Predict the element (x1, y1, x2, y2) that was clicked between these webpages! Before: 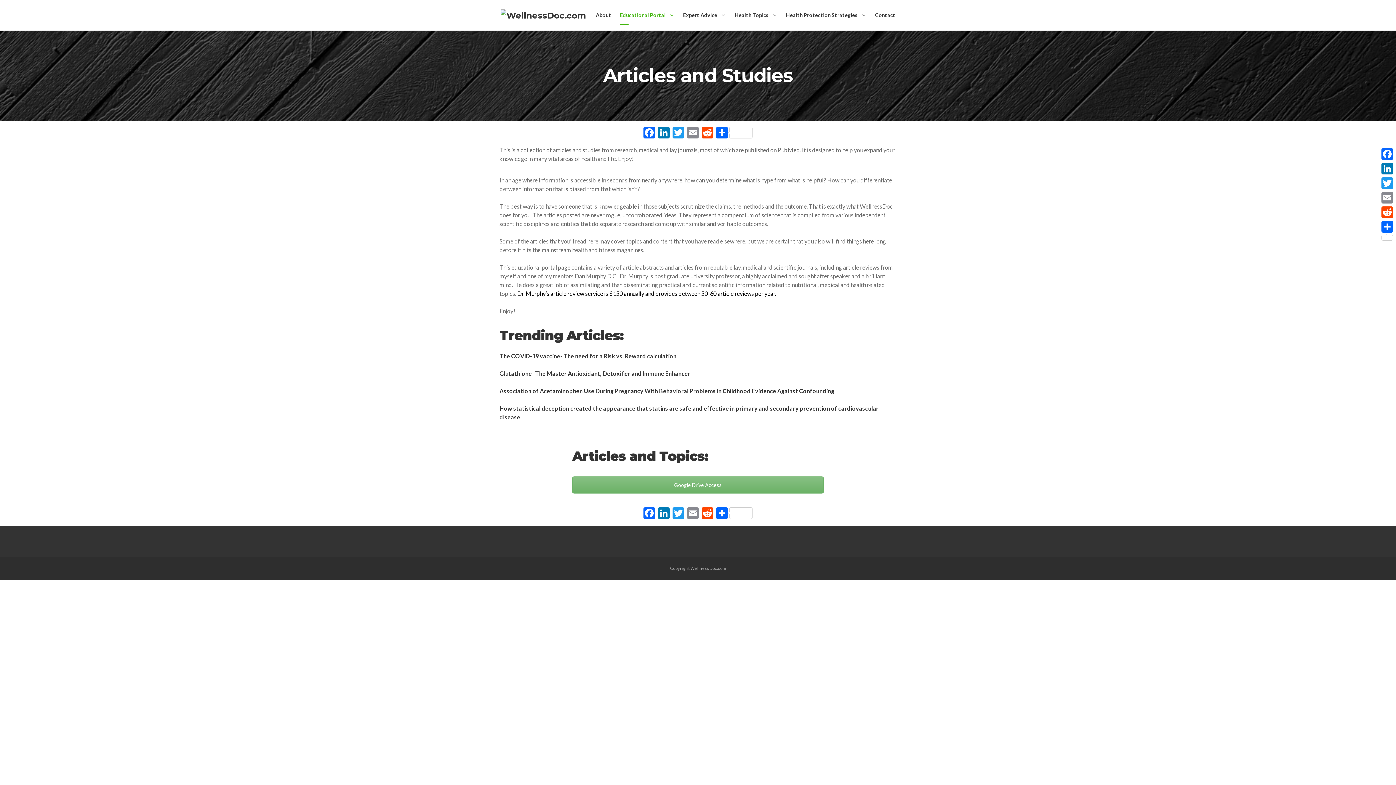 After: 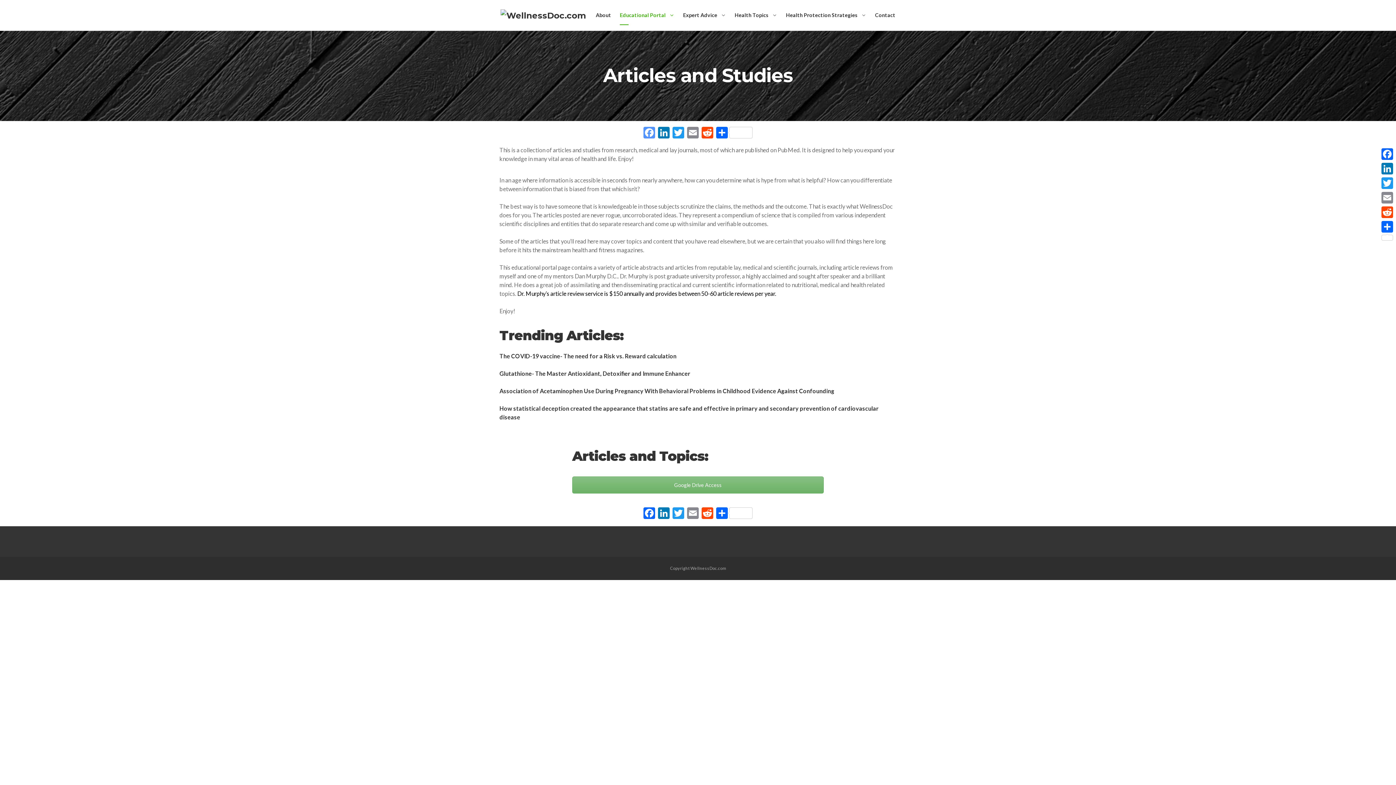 Action: bbox: (642, 126, 656, 140) label: Facebook